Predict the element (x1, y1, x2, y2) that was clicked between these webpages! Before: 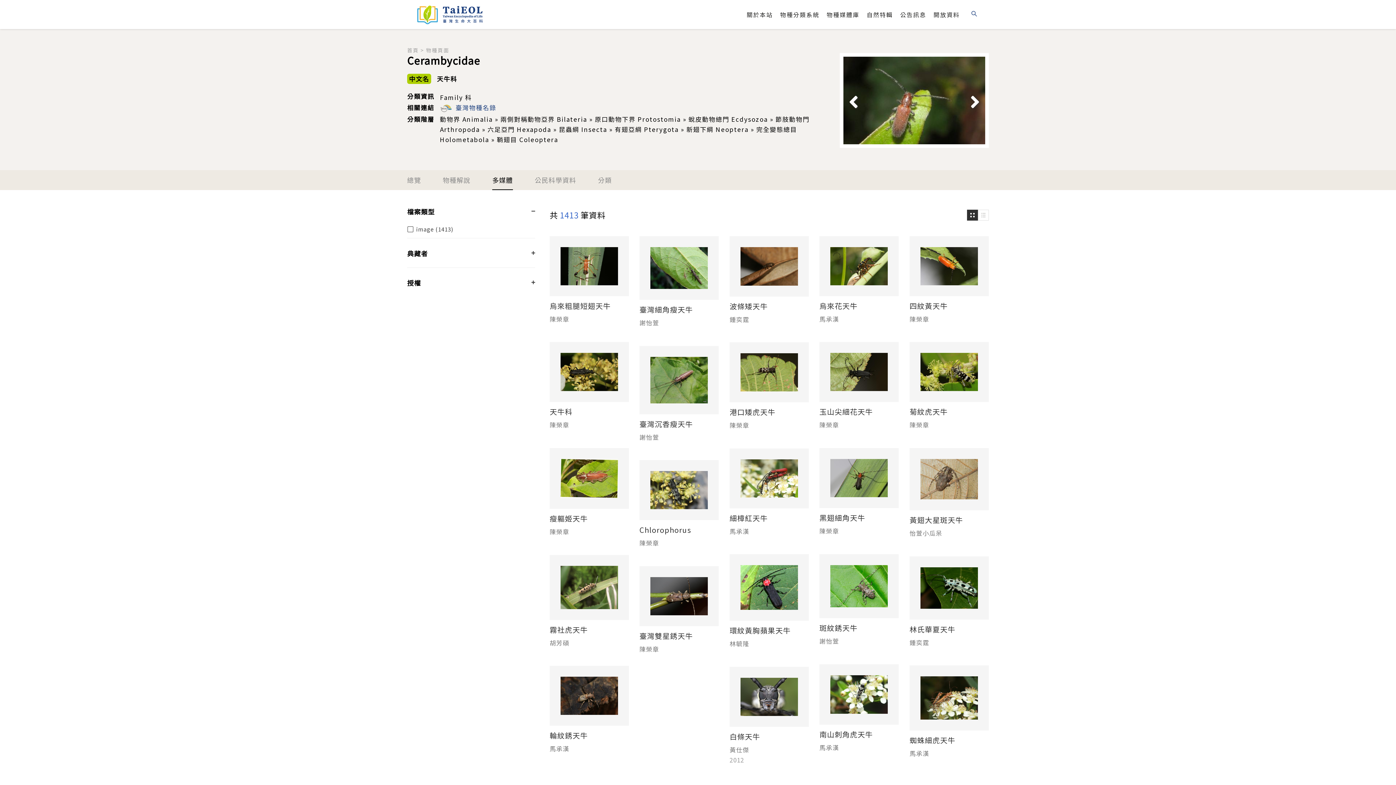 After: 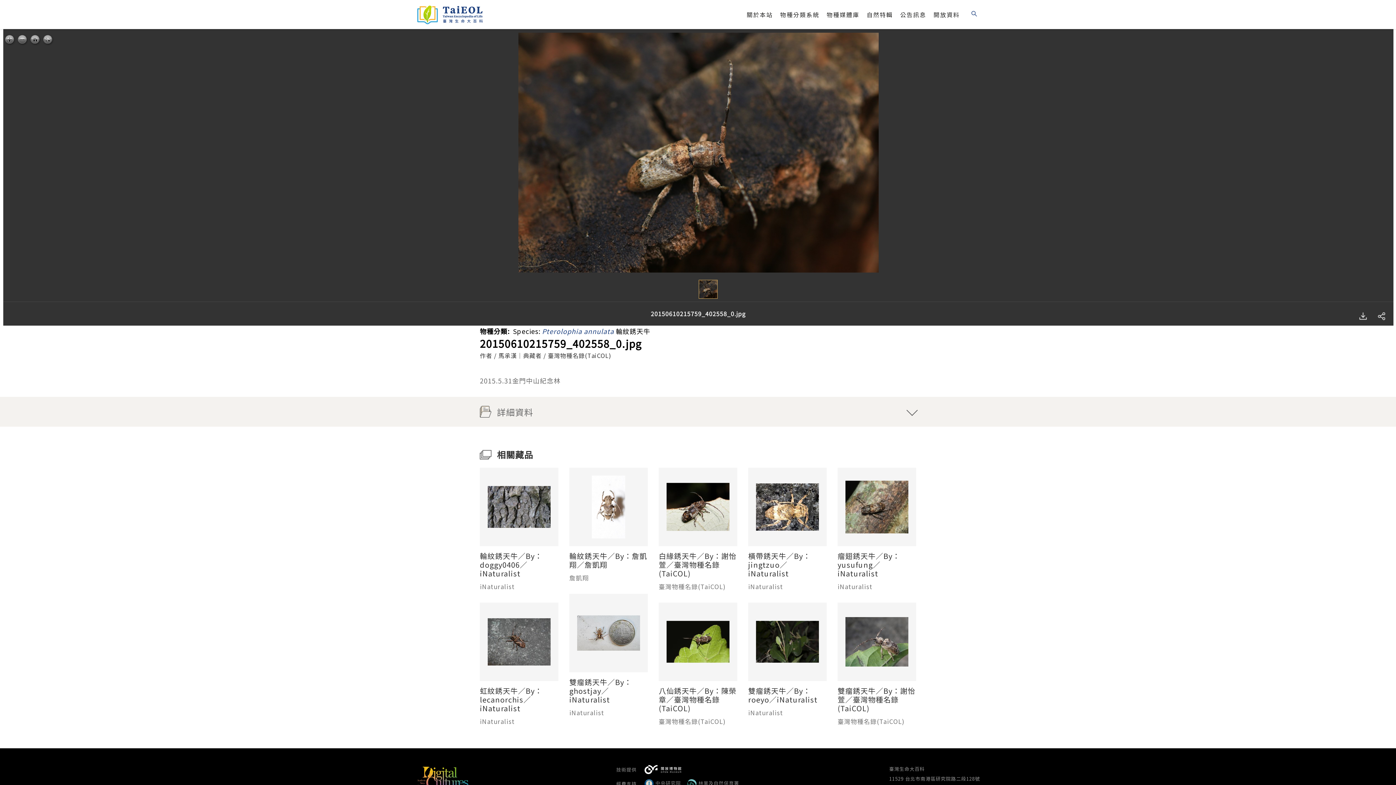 Action: bbox: (549, 731, 628, 740) label: 輪紋銹天牛